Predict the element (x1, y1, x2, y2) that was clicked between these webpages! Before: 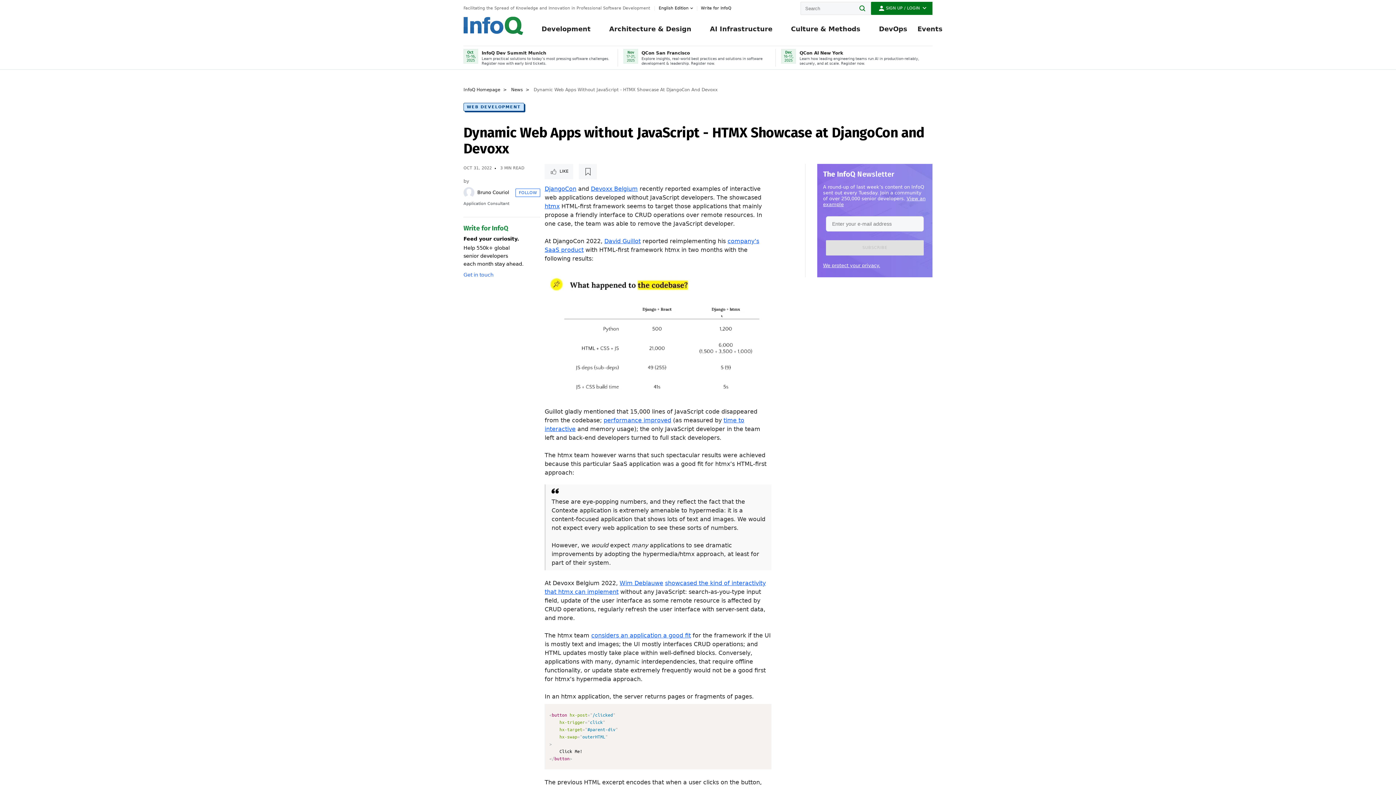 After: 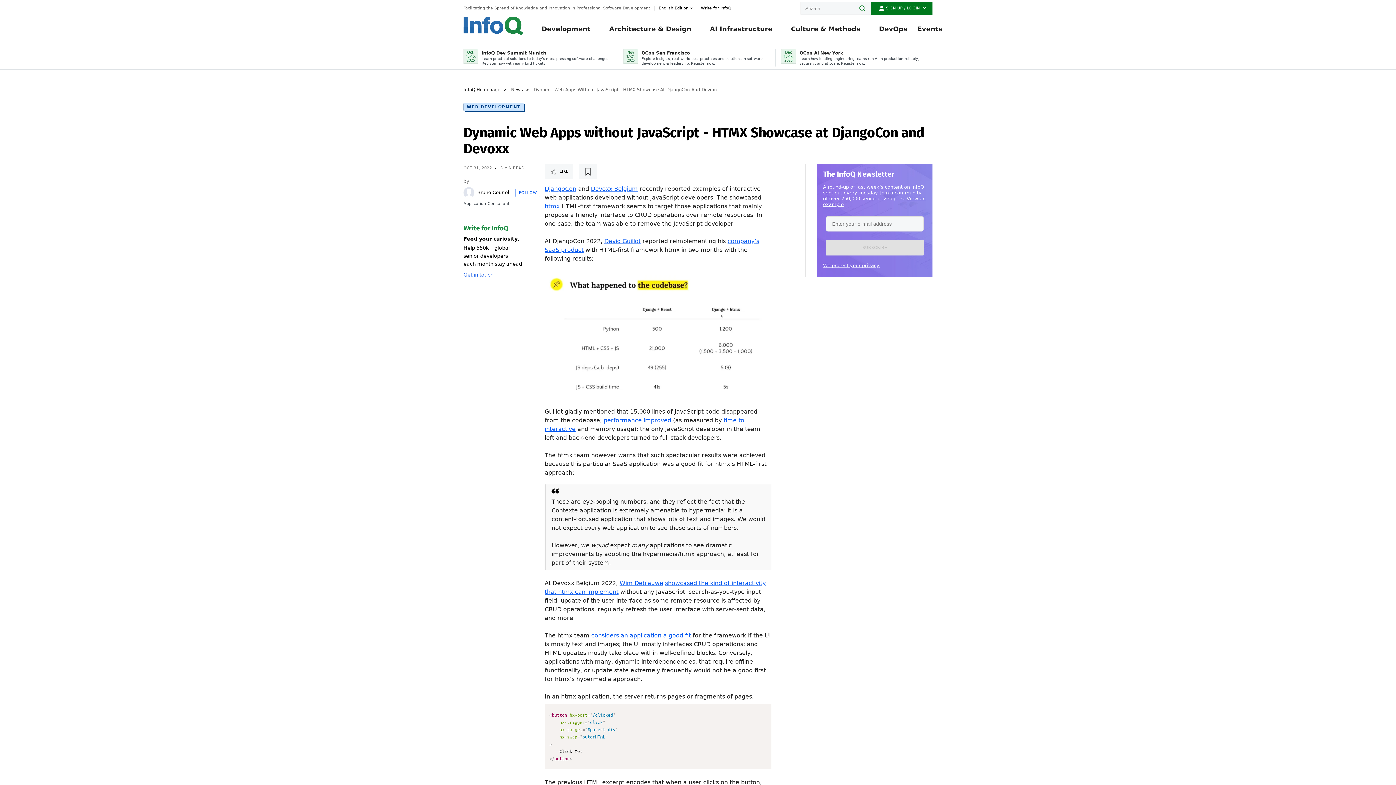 Action: label: Get in touch bbox: (463, 269, 540, 280)